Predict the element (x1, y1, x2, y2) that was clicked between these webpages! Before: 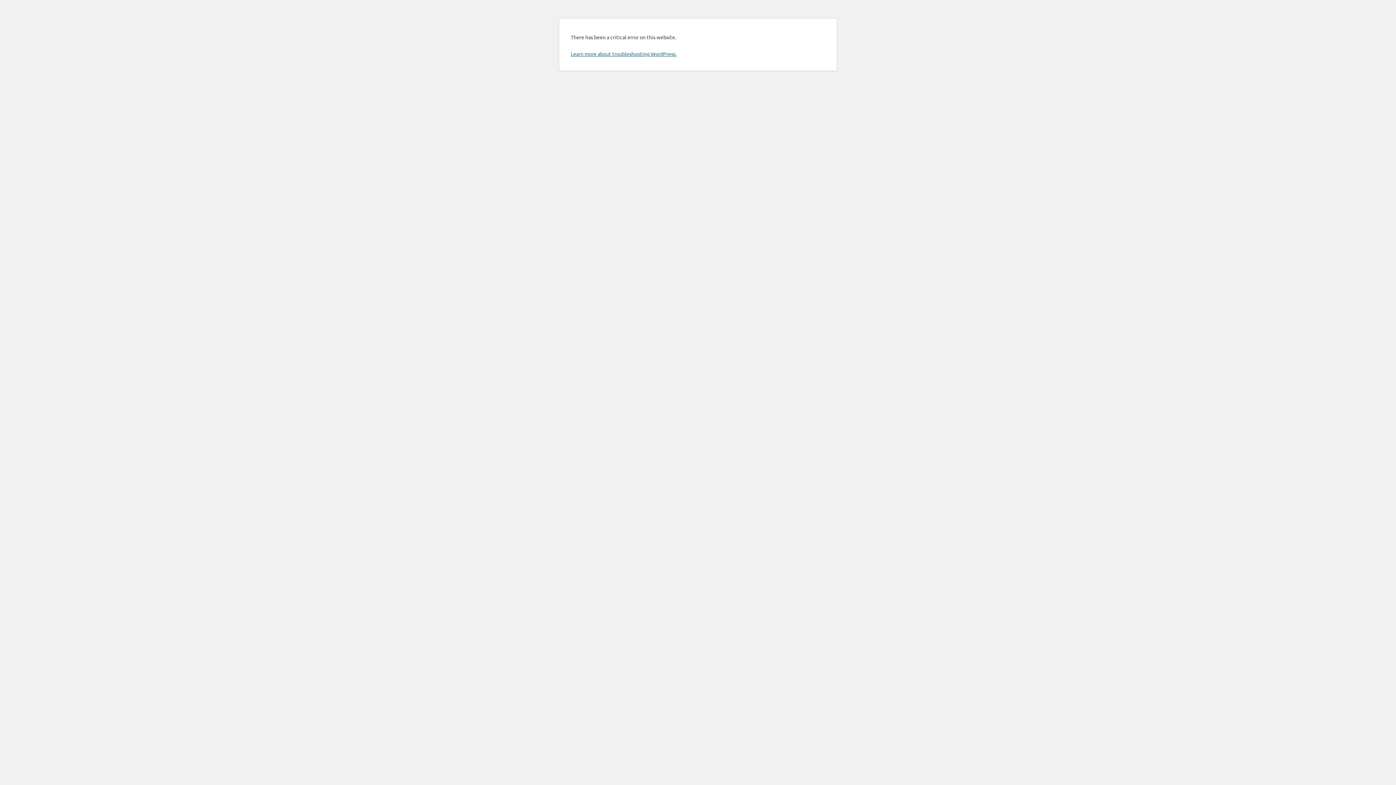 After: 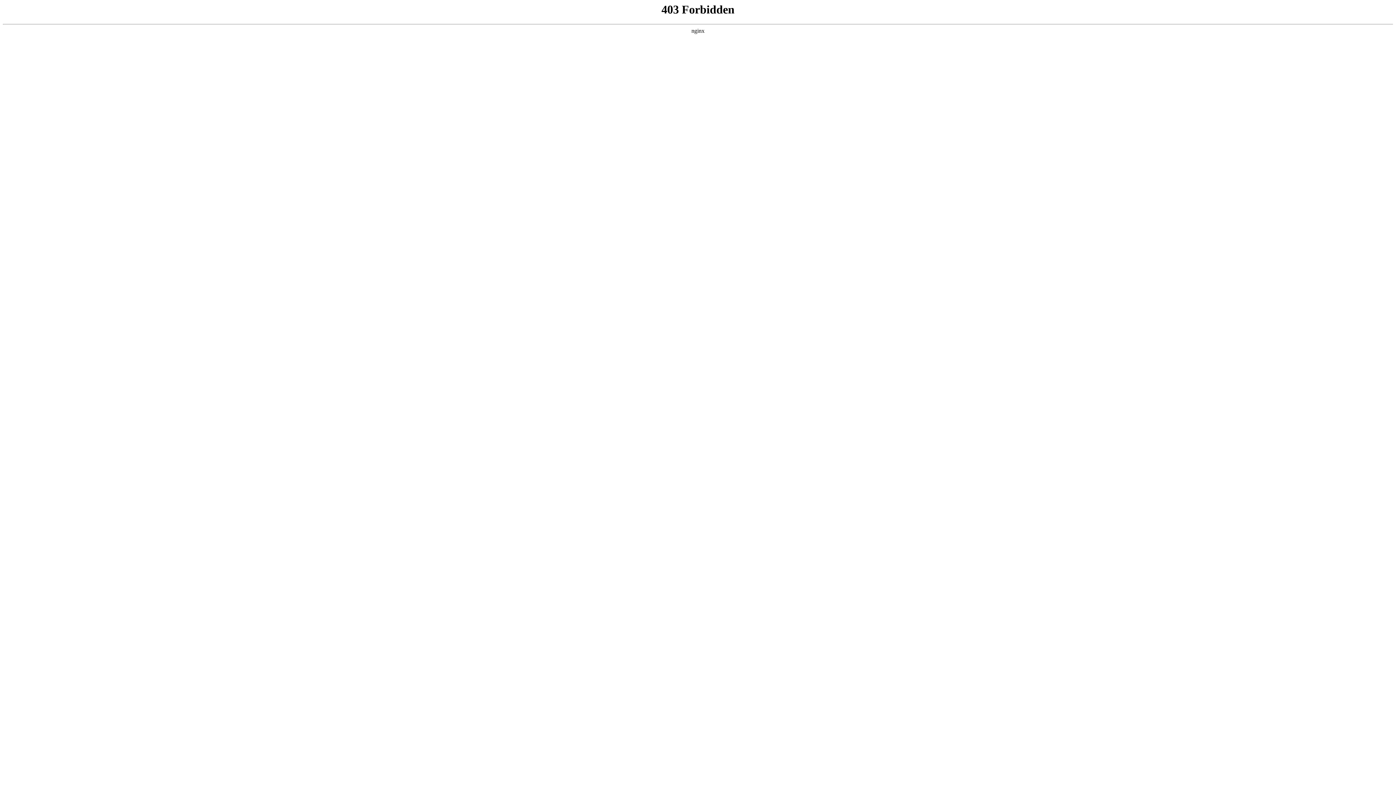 Action: bbox: (570, 50, 676, 57) label: Learn more about troubleshooting WordPress.